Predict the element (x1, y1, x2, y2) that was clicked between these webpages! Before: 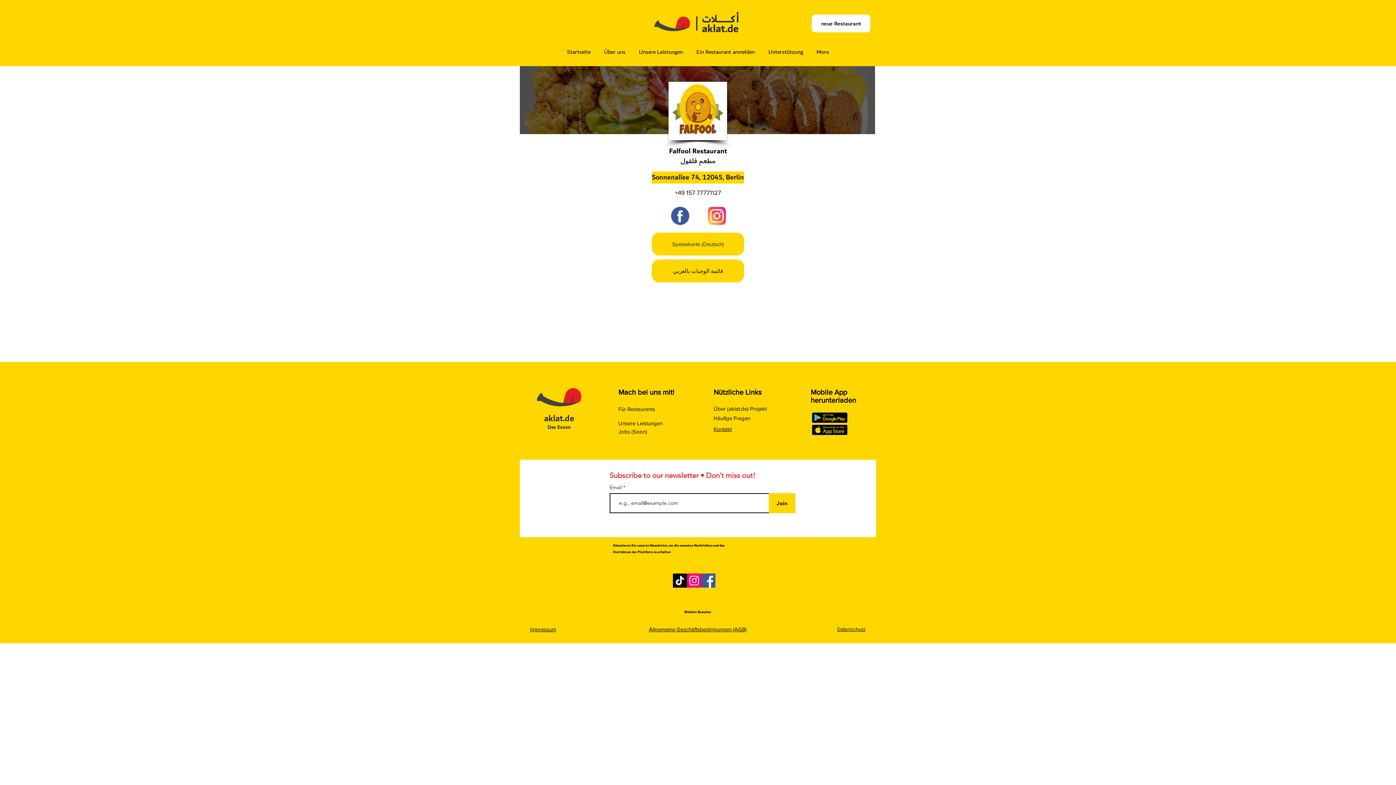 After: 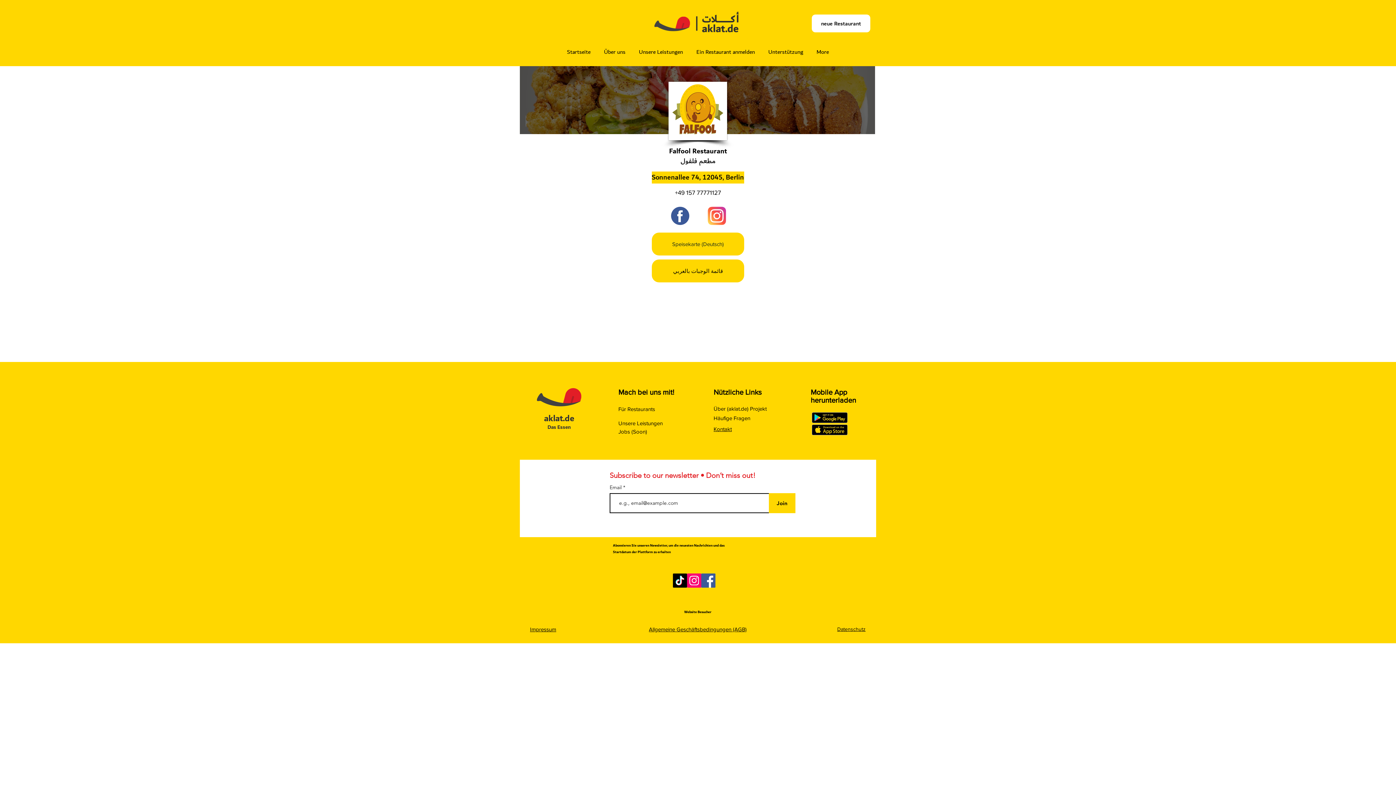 Action: label: TikTok logo bbox: (673, 573, 687, 588)